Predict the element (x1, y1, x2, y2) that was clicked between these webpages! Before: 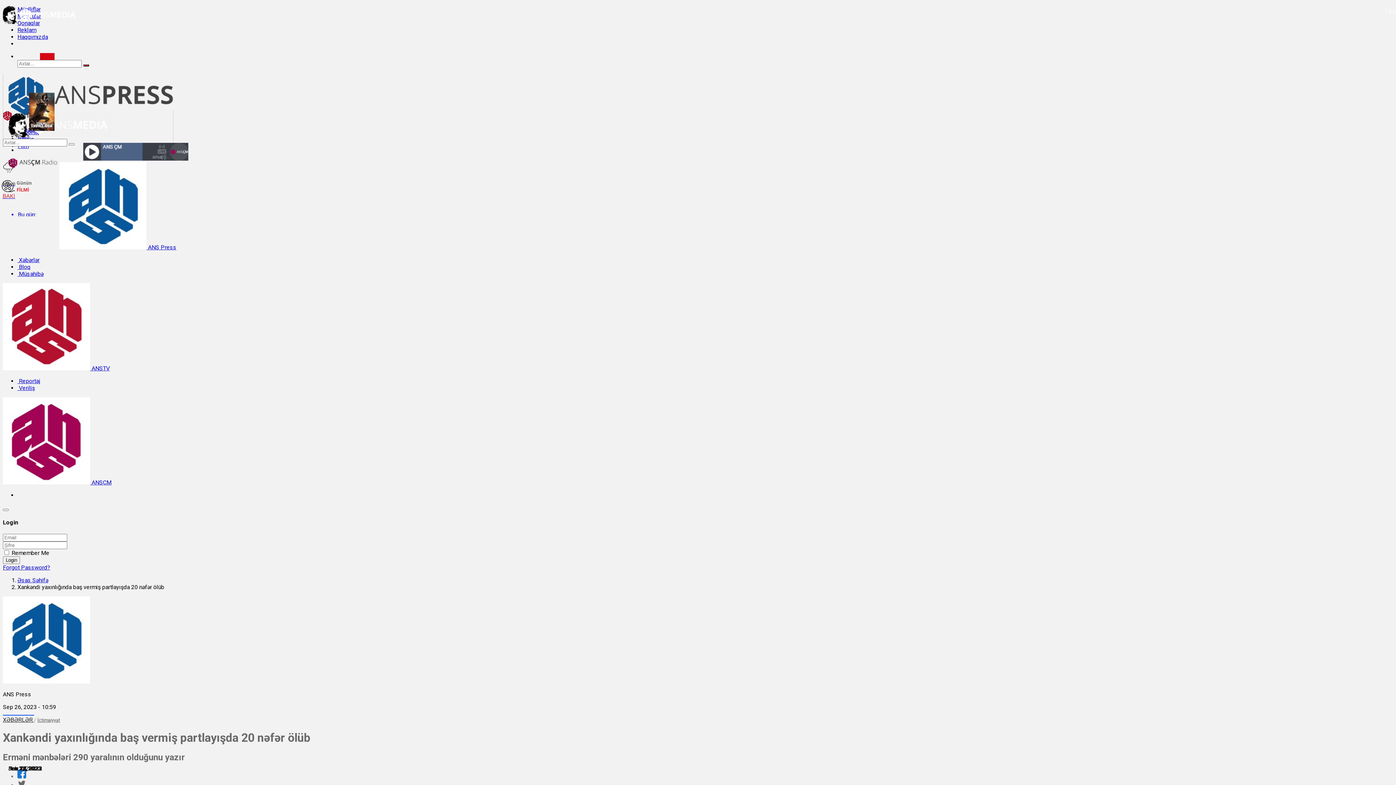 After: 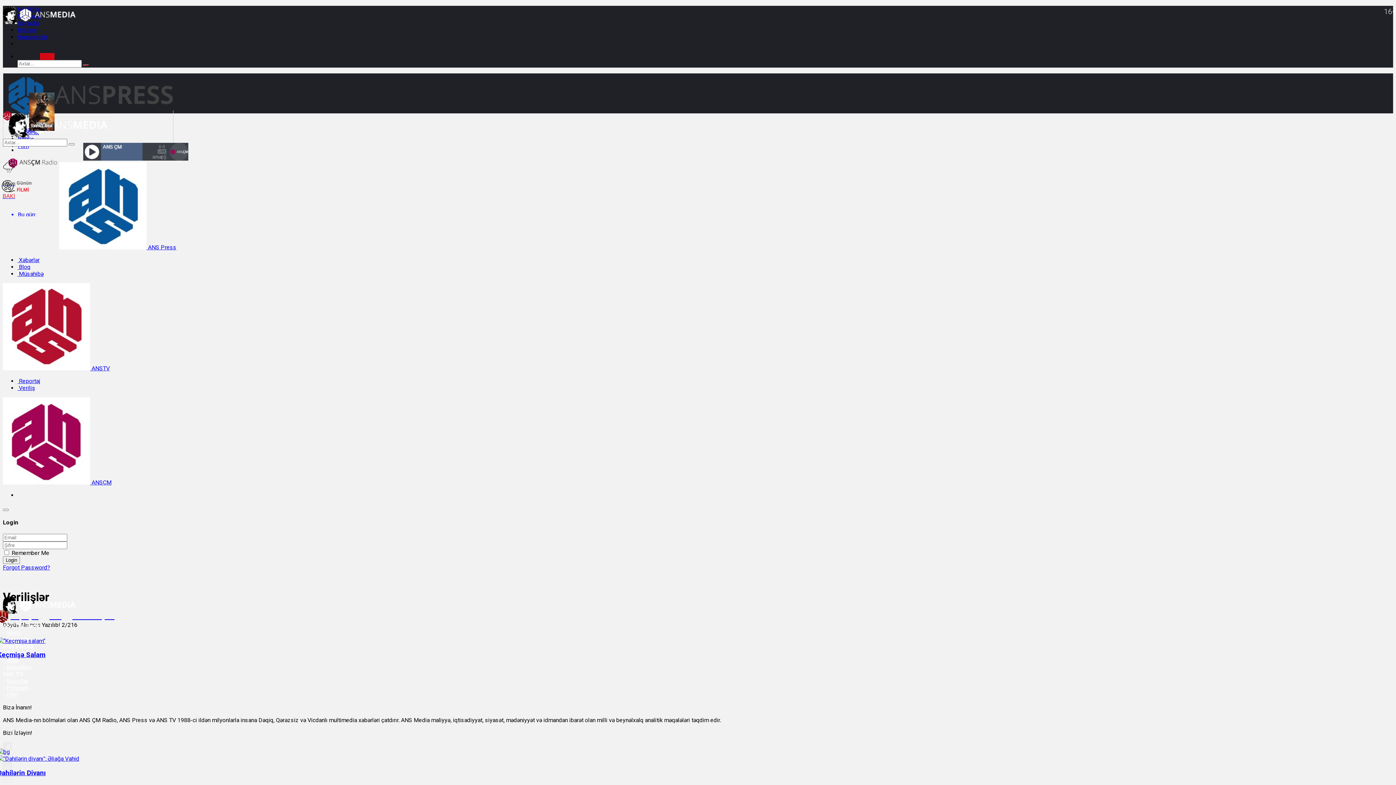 Action: bbox: (17, 384, 34, 391) label:  Veriliş